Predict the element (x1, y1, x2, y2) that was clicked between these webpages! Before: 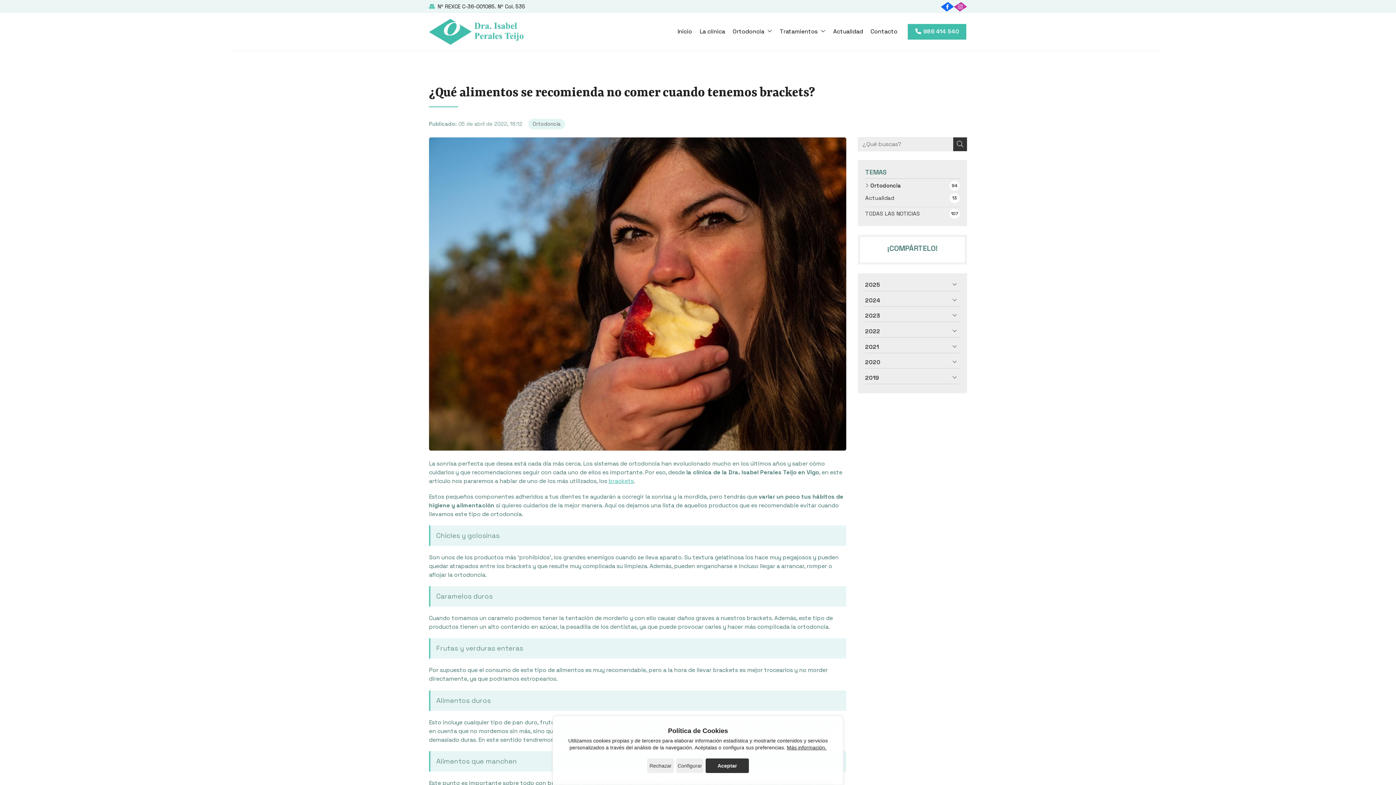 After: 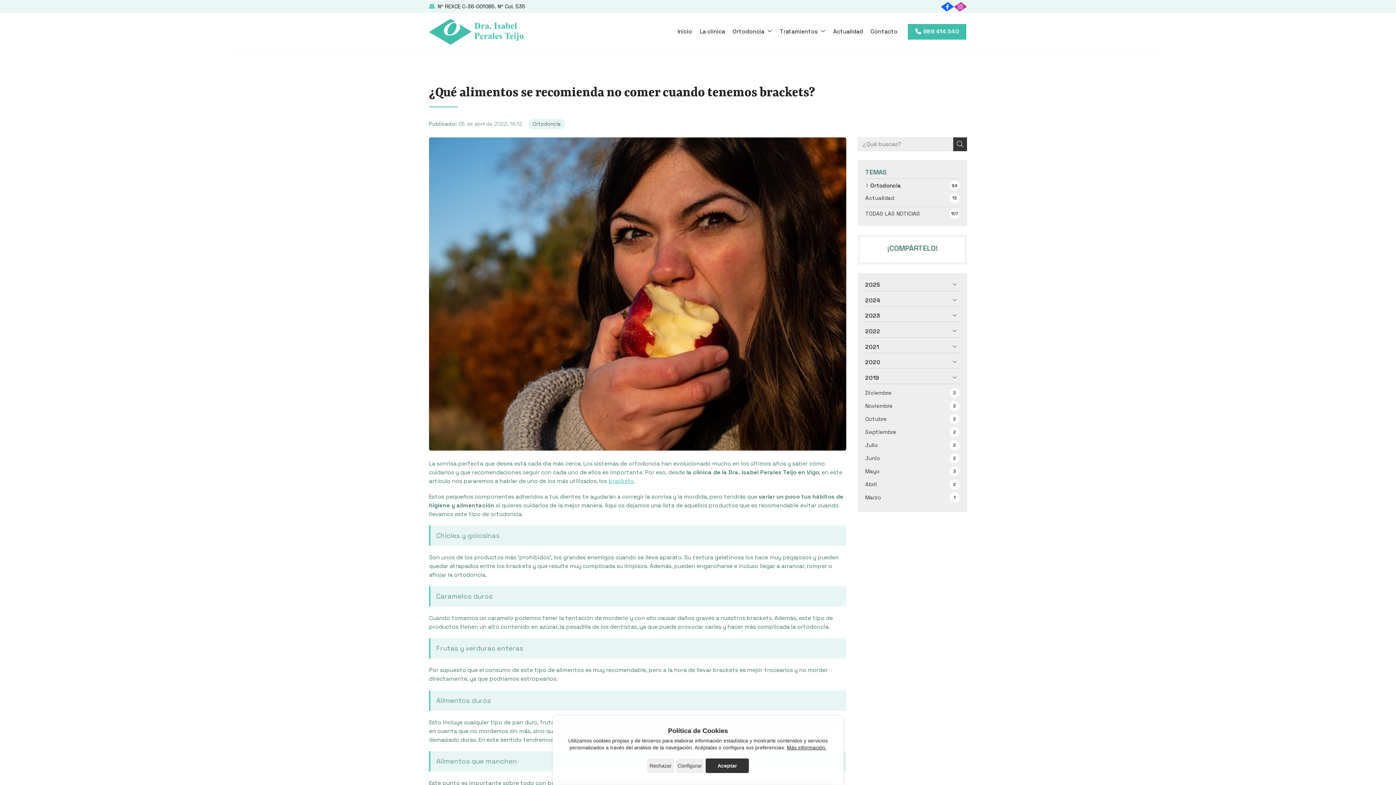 Action: label: 2019 bbox: (865, 373, 960, 384)